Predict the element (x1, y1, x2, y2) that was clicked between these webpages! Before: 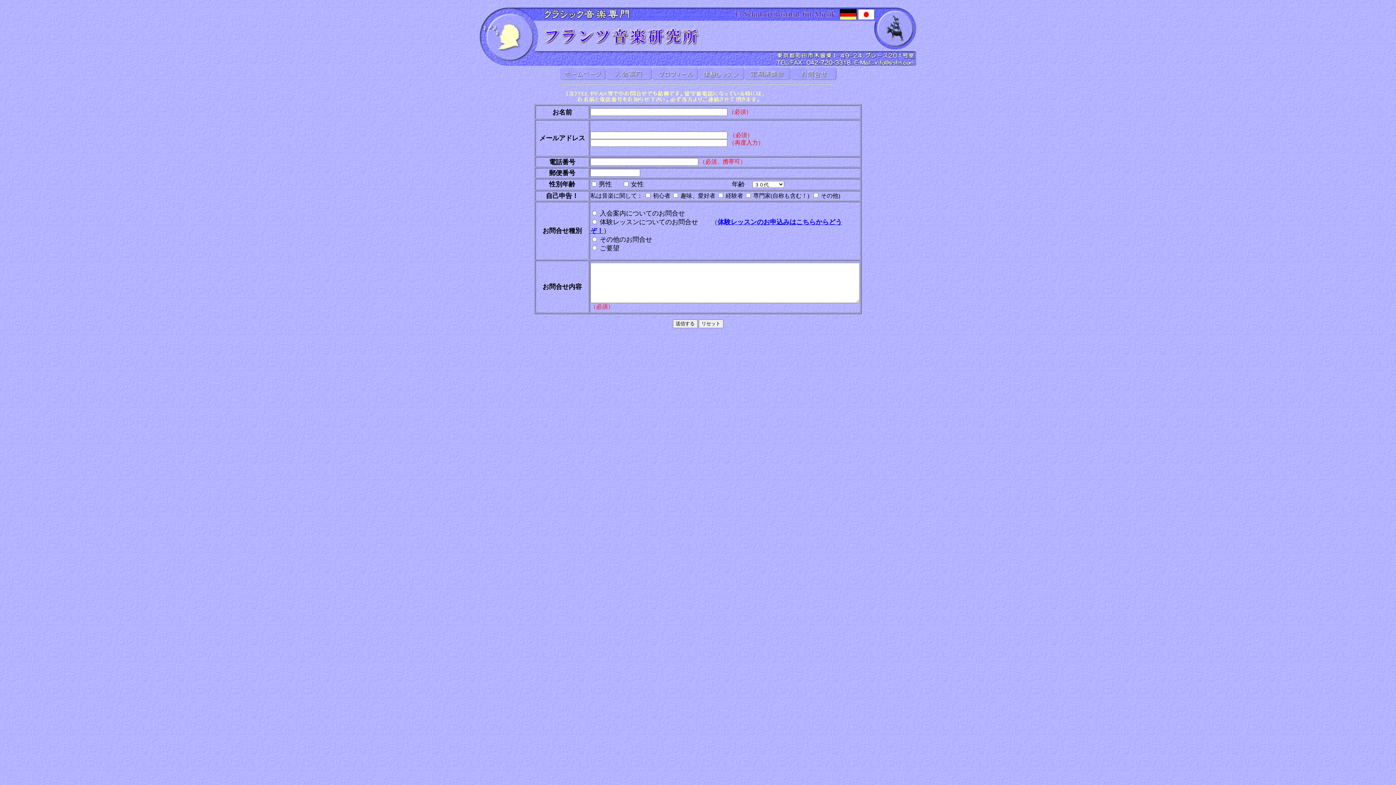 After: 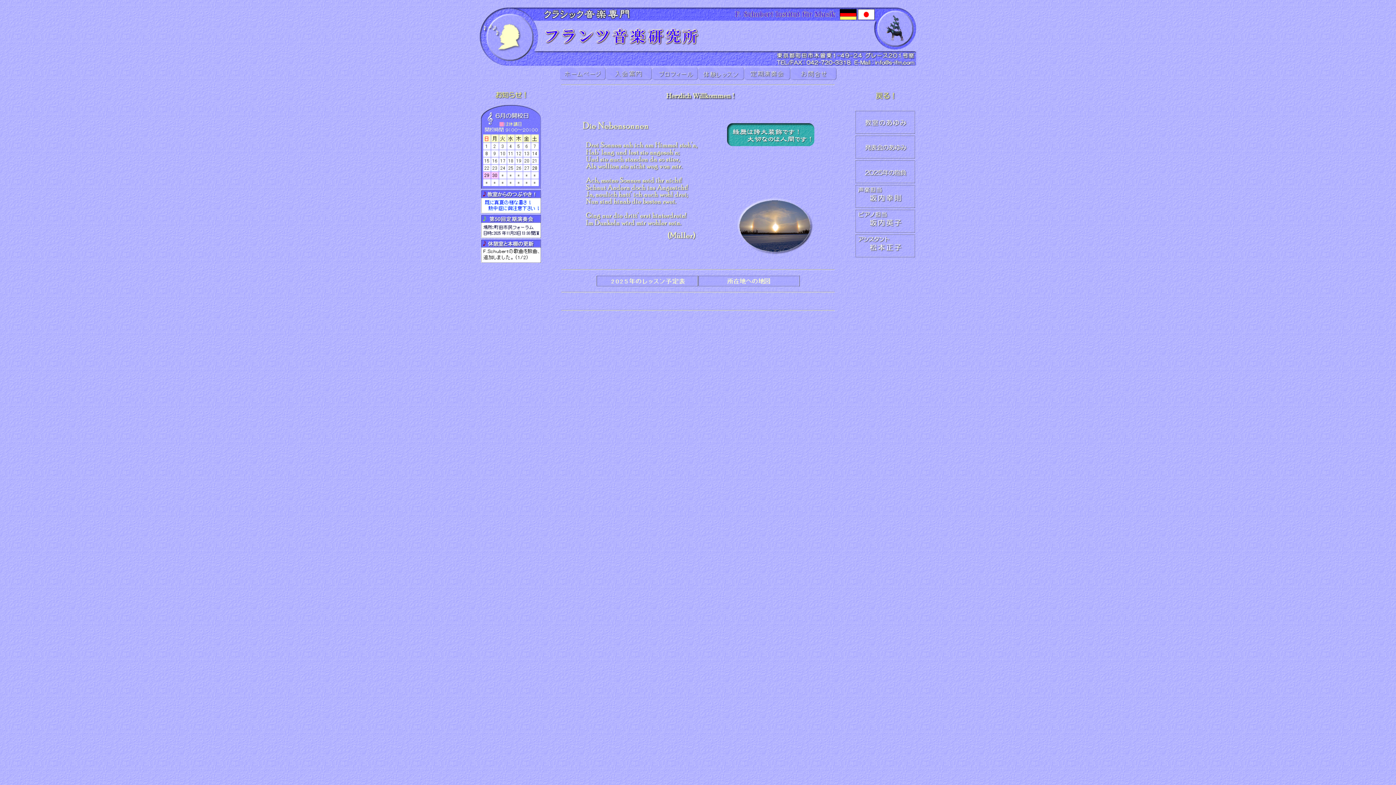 Action: bbox: (652, 76, 698, 81)